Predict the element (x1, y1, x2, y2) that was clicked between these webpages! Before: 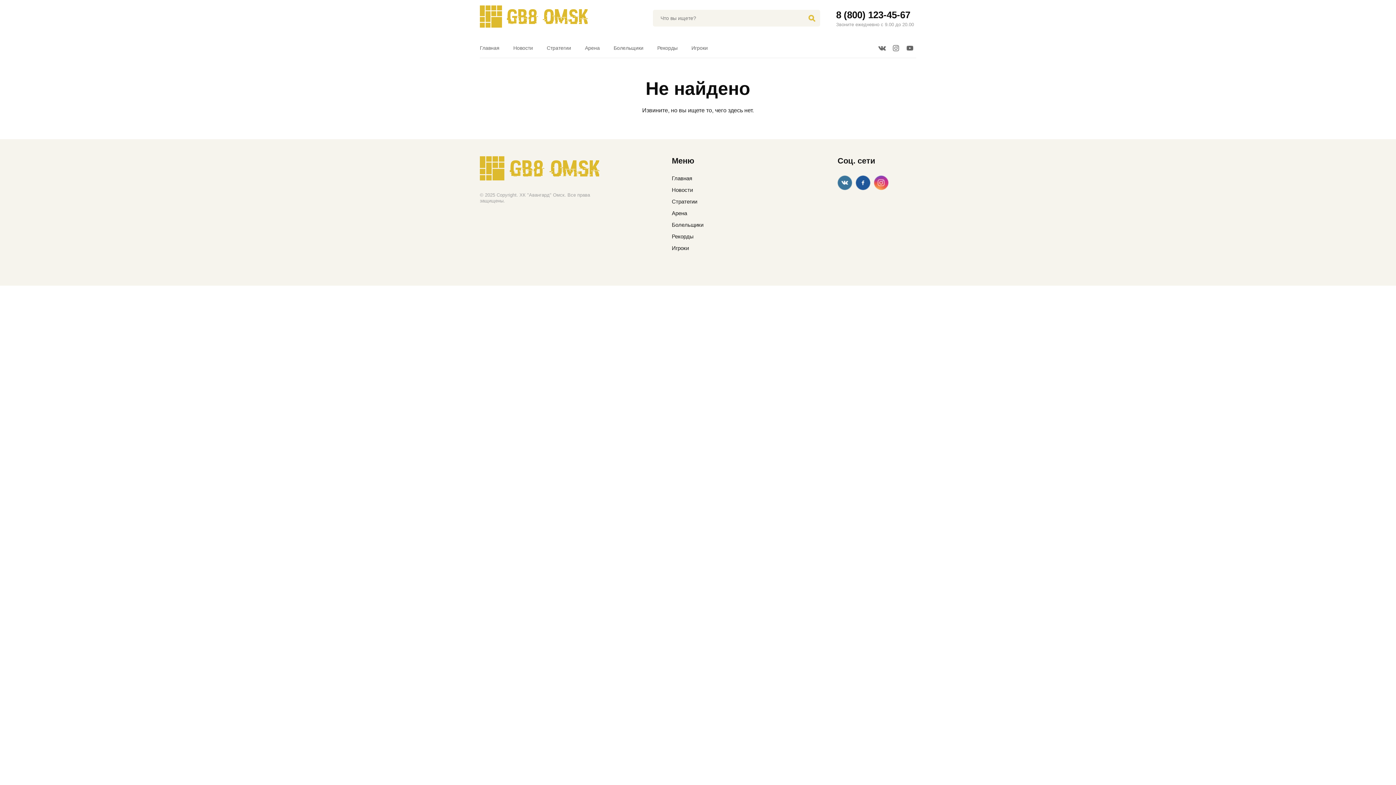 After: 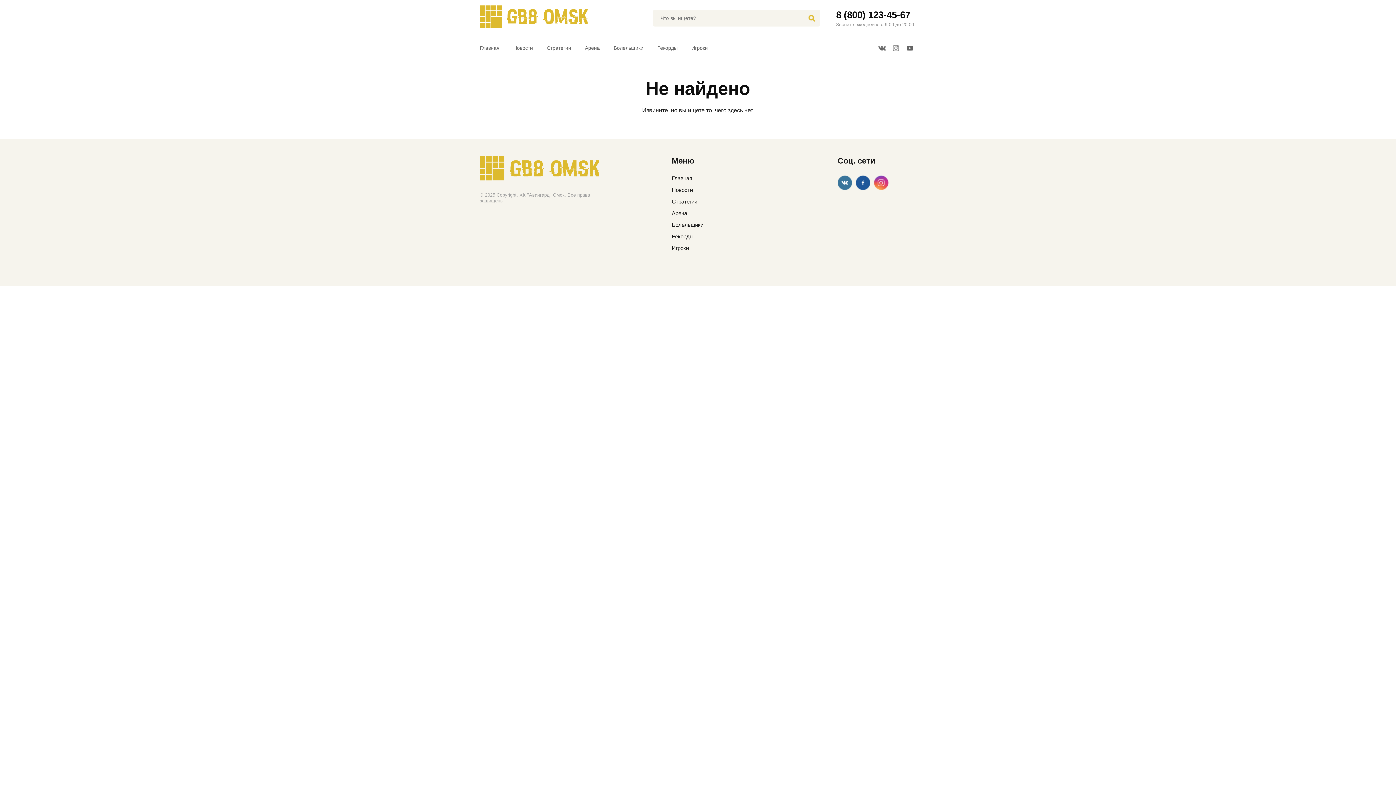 Action: bbox: (878, 45, 886, 51)